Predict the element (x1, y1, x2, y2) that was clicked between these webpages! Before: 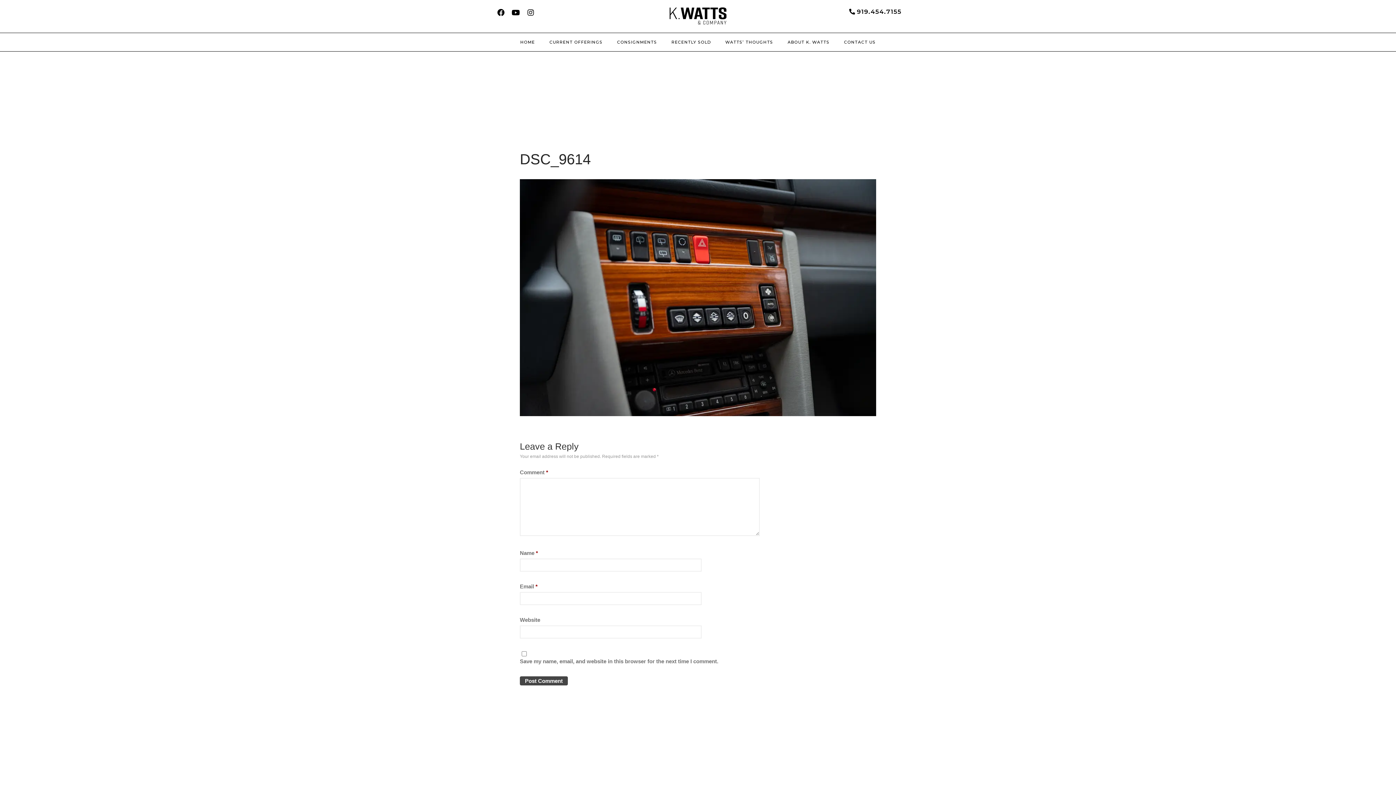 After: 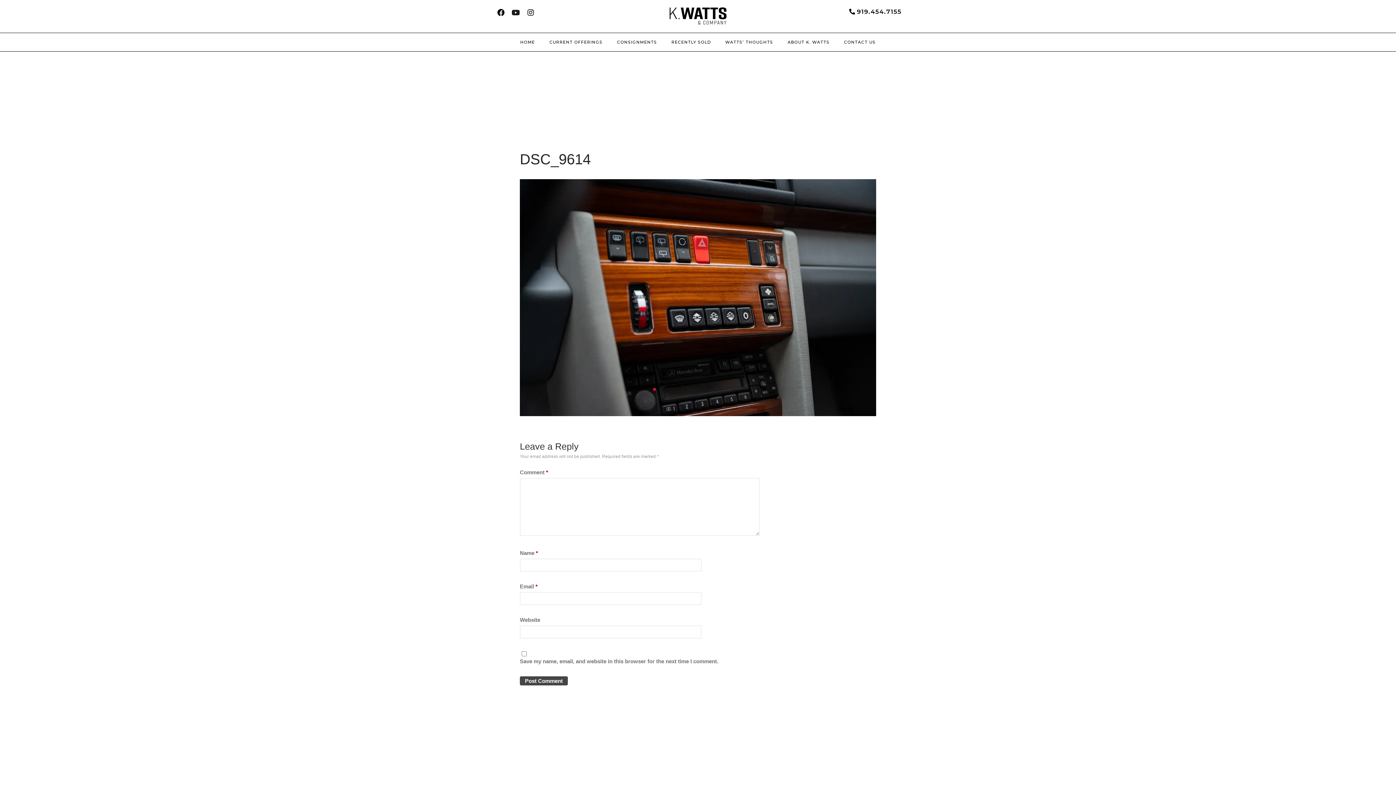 Action: bbox: (509, 6, 522, 19) label: Youtube